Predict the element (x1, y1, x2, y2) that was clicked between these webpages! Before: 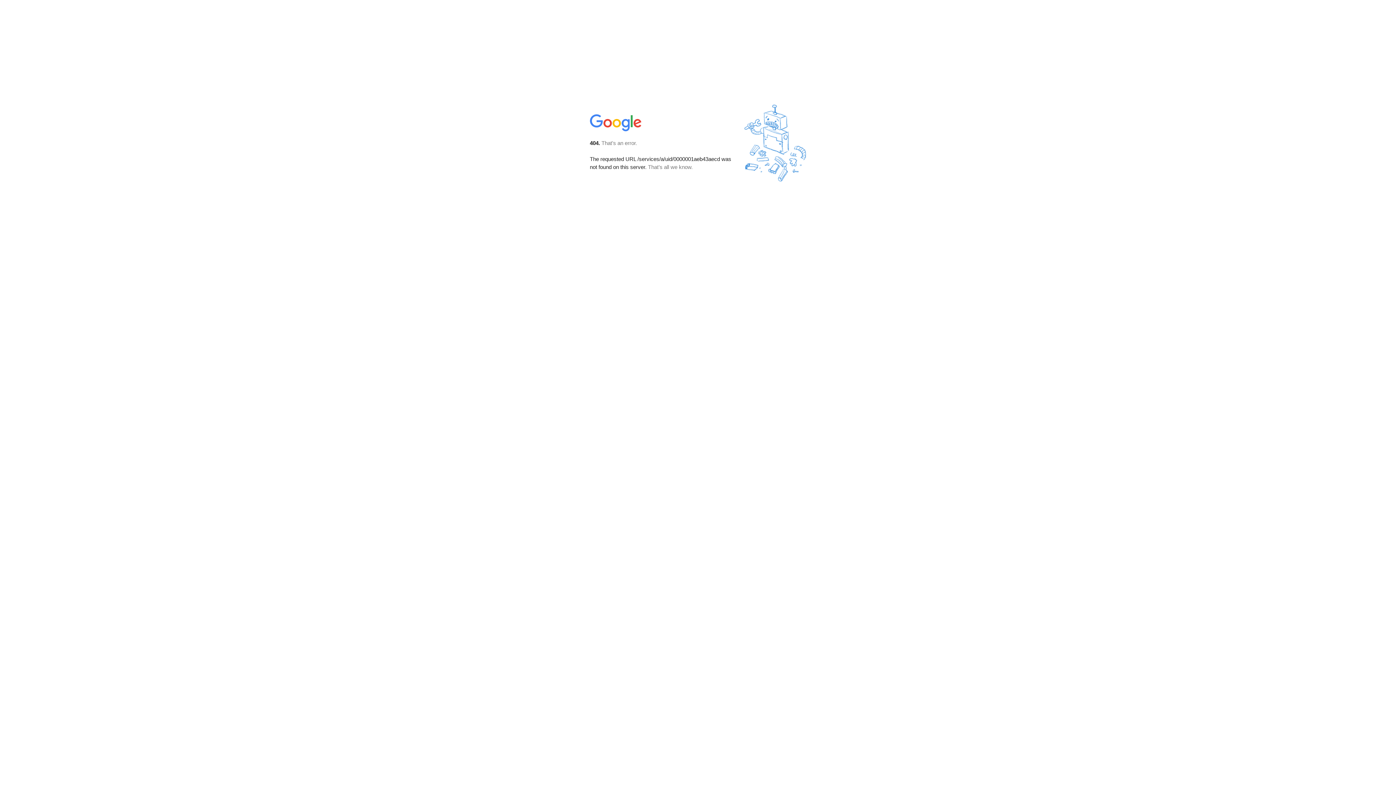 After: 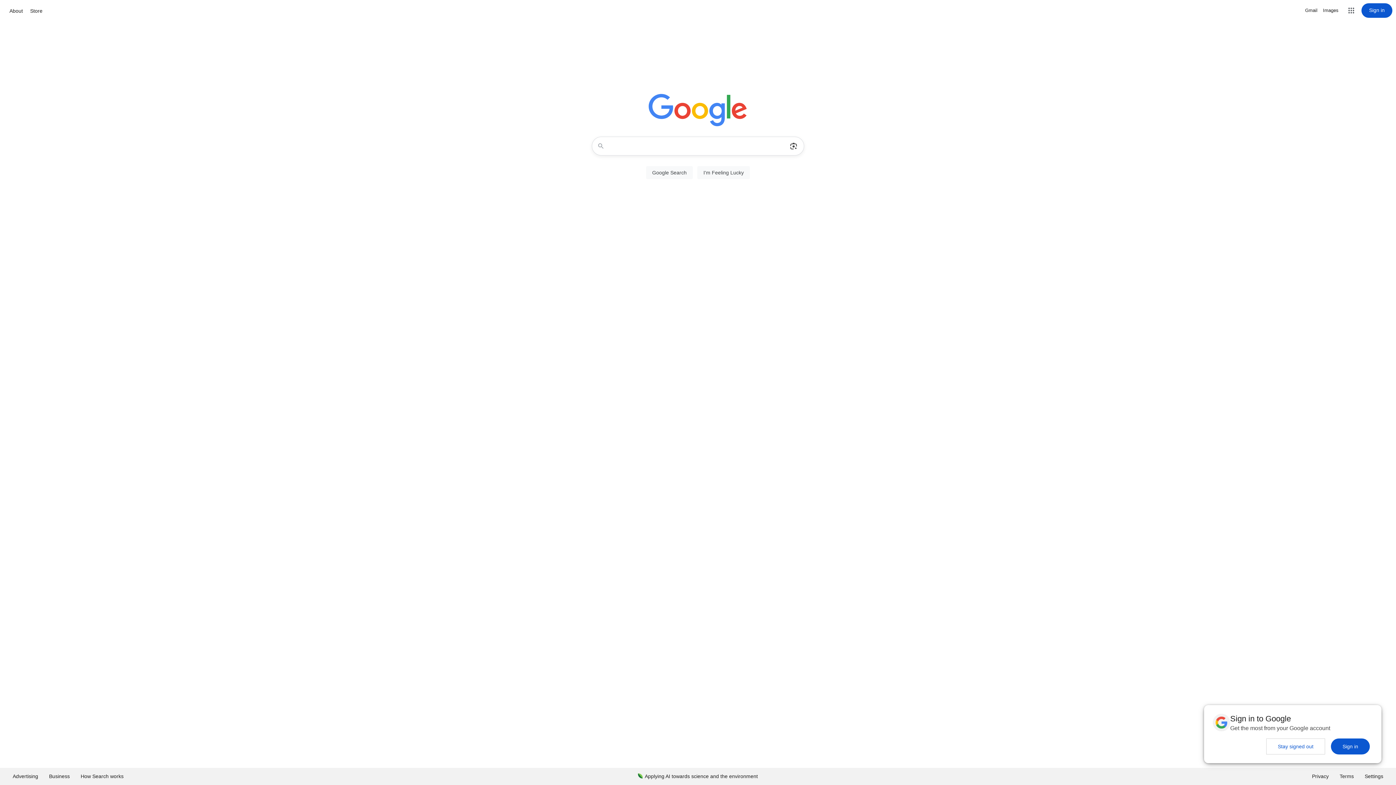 Action: bbox: (590, 127, 642, 134)